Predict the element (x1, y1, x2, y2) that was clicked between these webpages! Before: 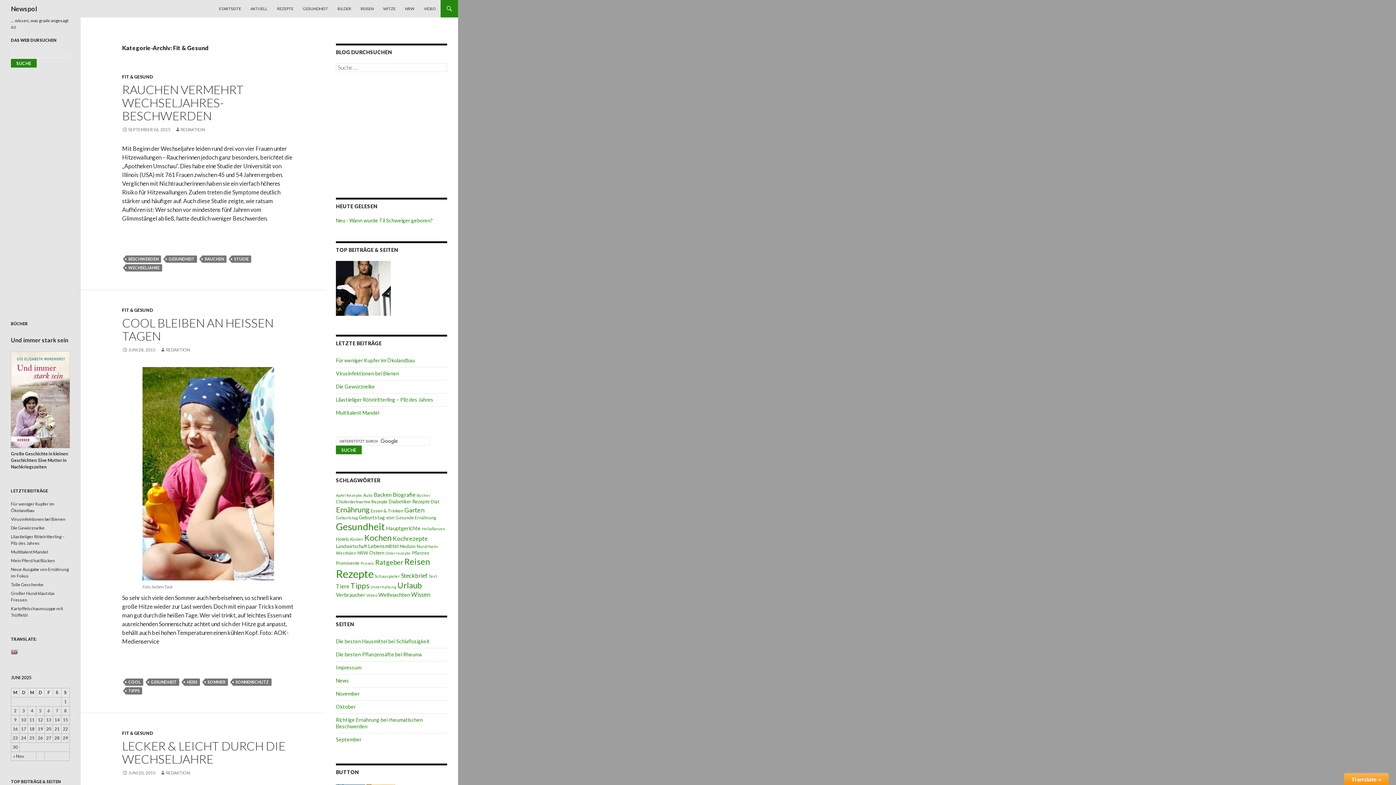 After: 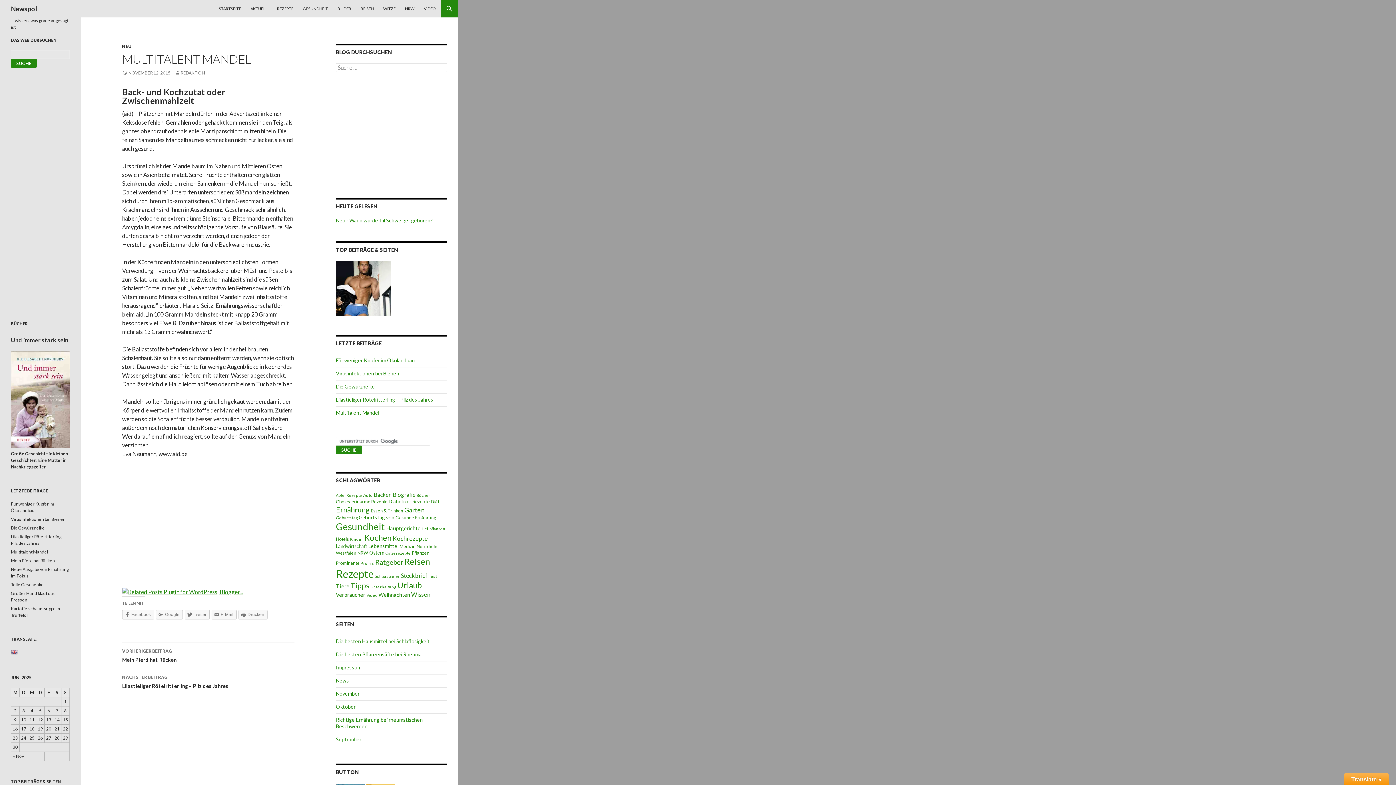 Action: bbox: (10, 549, 48, 554) label: Multitalent Mandel